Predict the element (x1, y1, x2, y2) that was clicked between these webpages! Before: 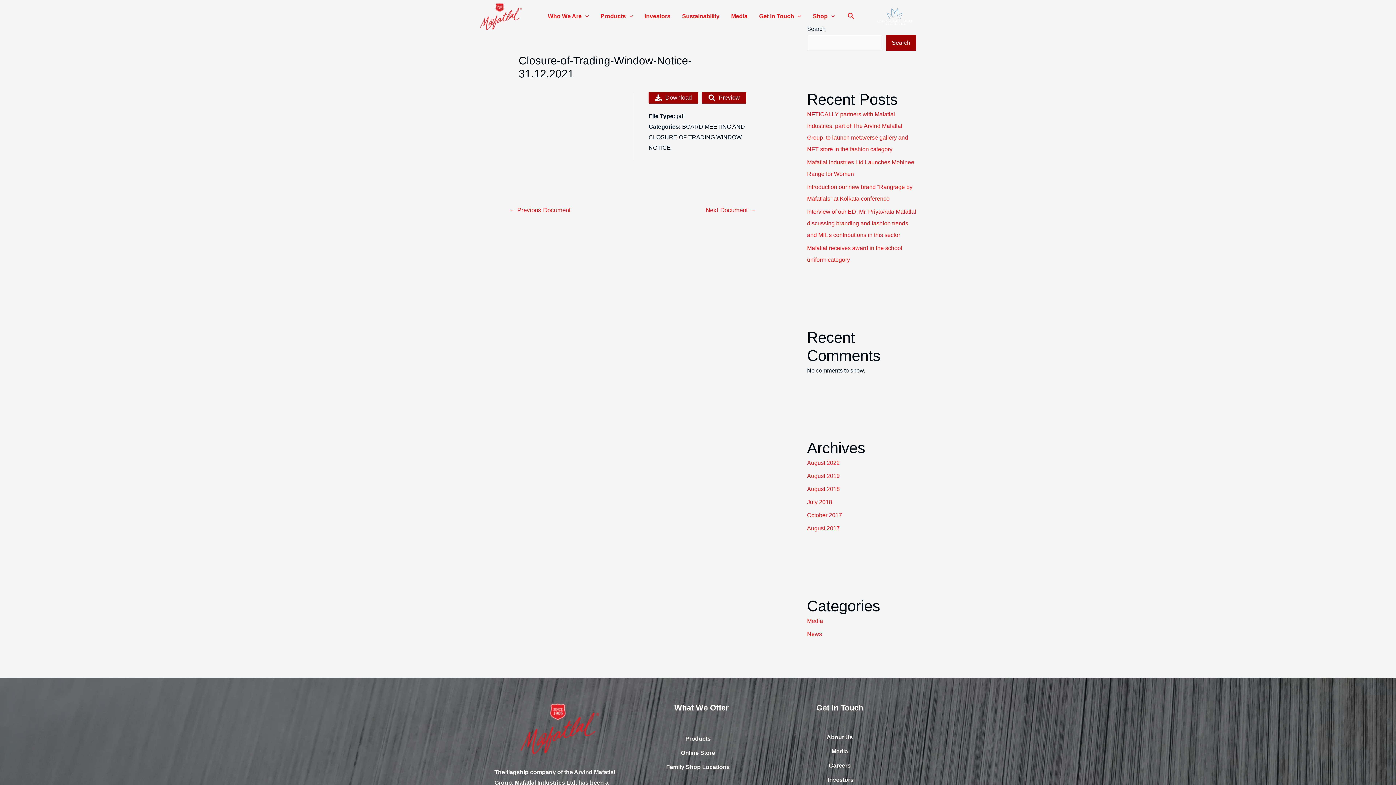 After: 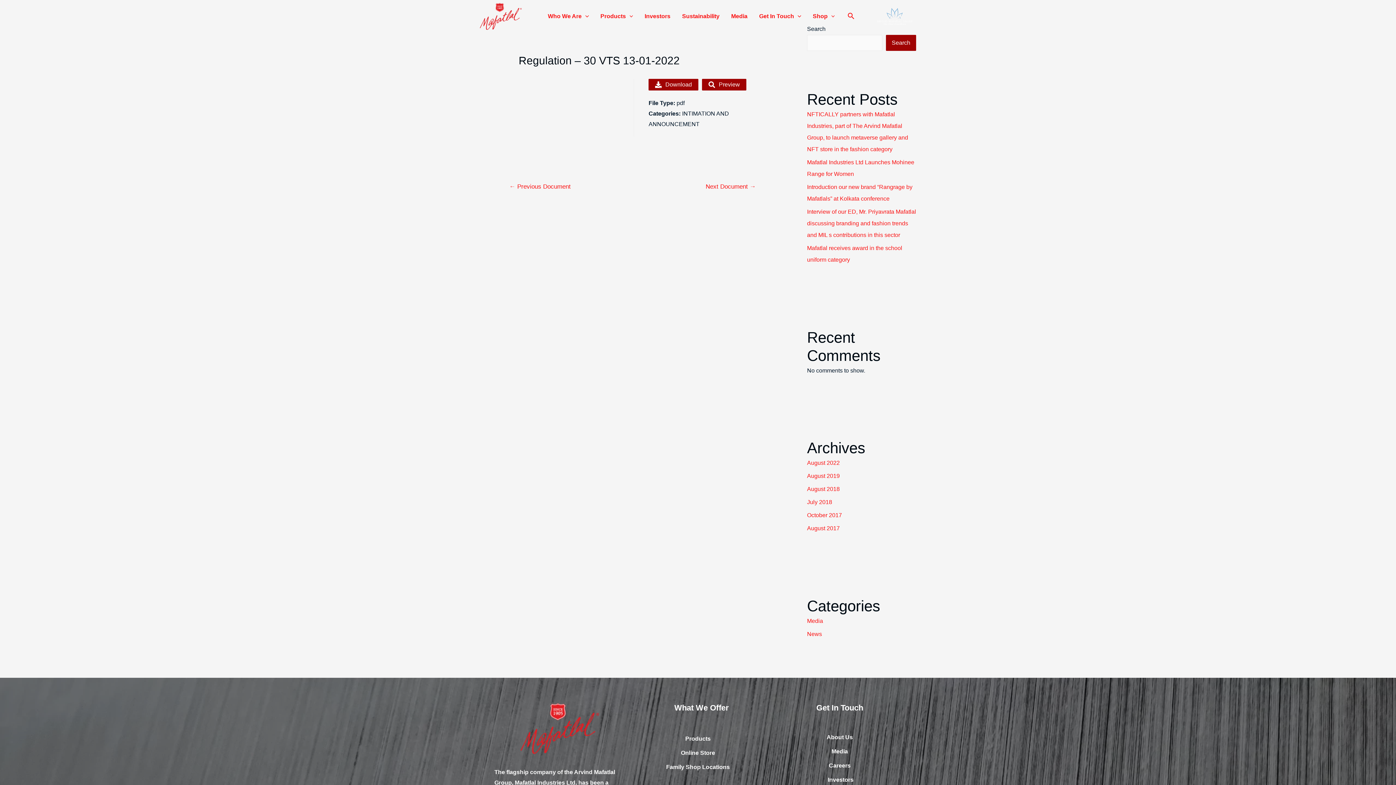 Action: label: Next Document → bbox: (696, 203, 765, 218)